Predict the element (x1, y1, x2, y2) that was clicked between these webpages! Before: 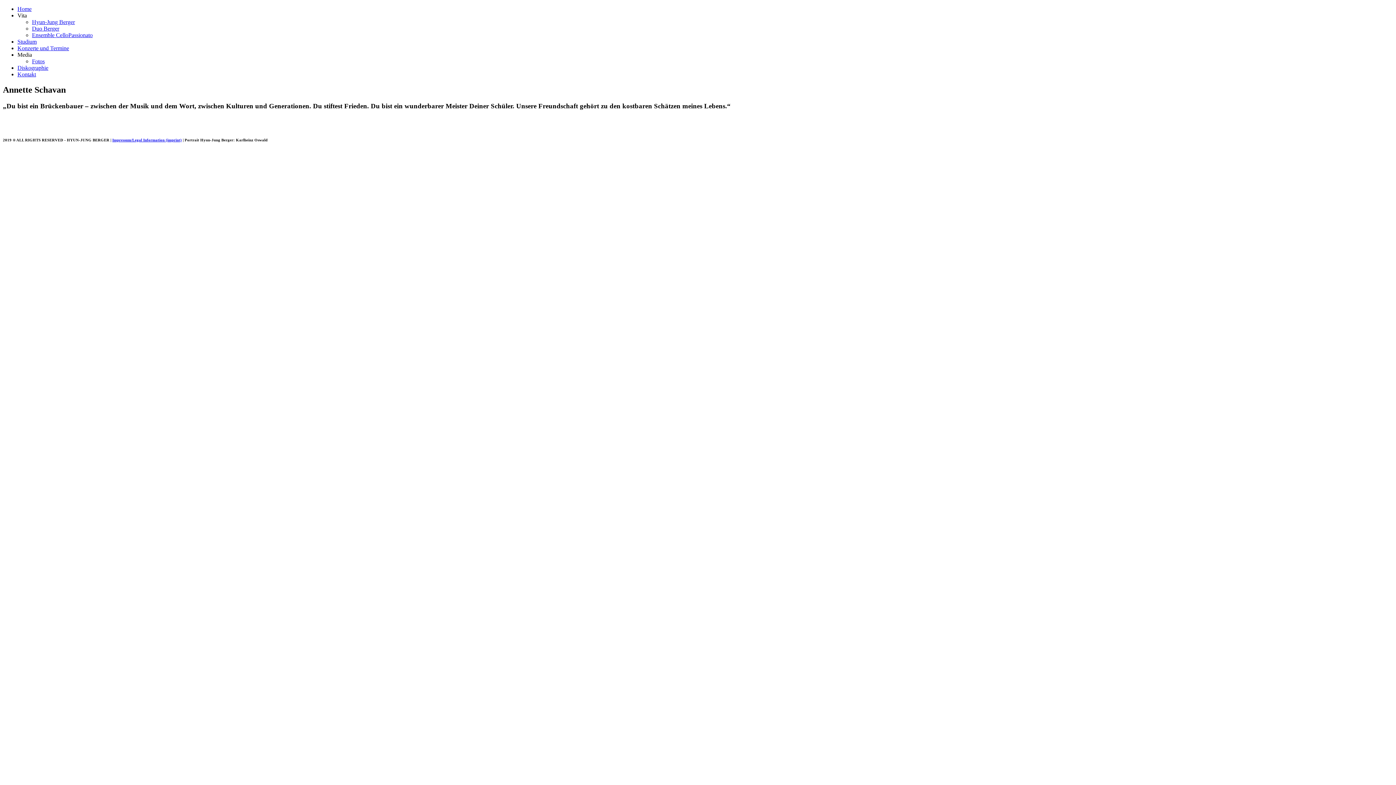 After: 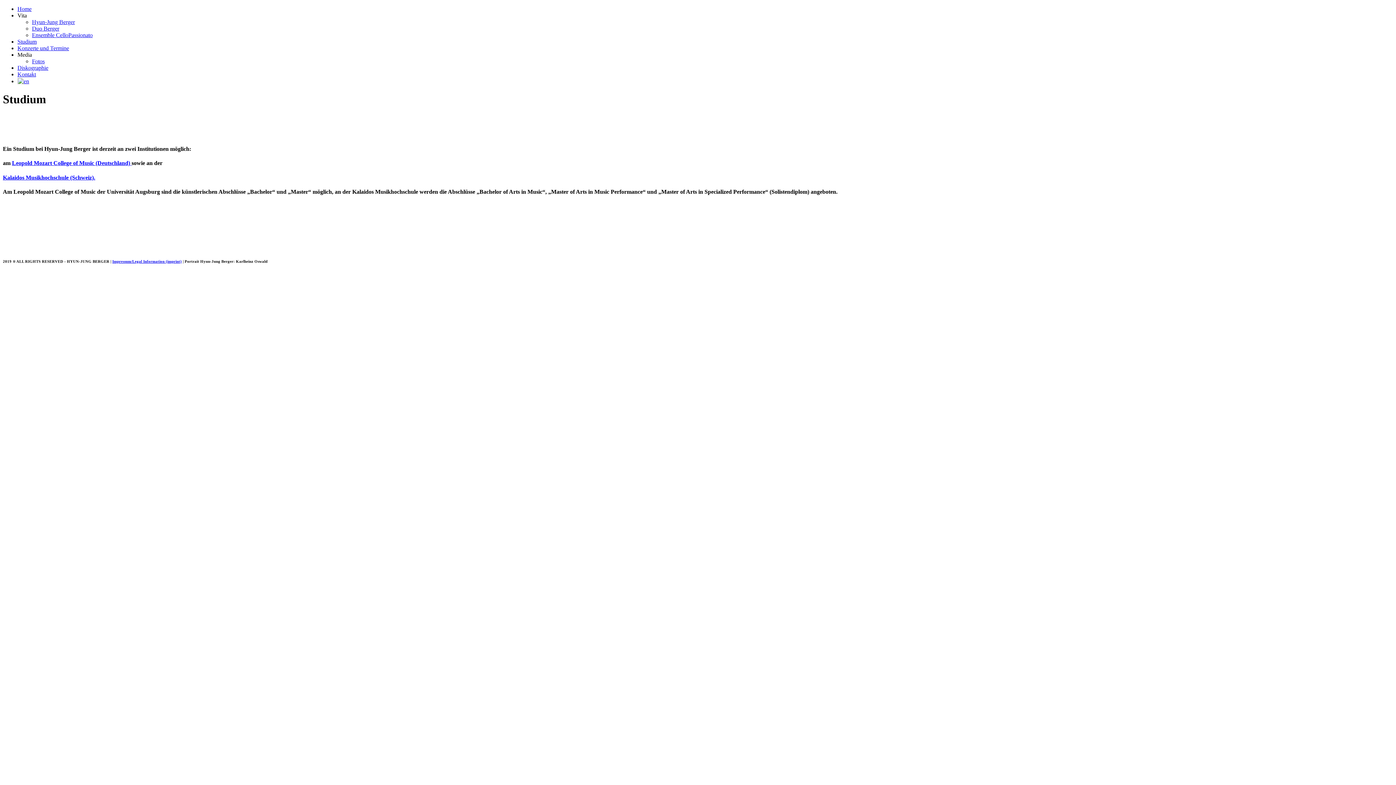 Action: bbox: (17, 38, 36, 44) label: Studium